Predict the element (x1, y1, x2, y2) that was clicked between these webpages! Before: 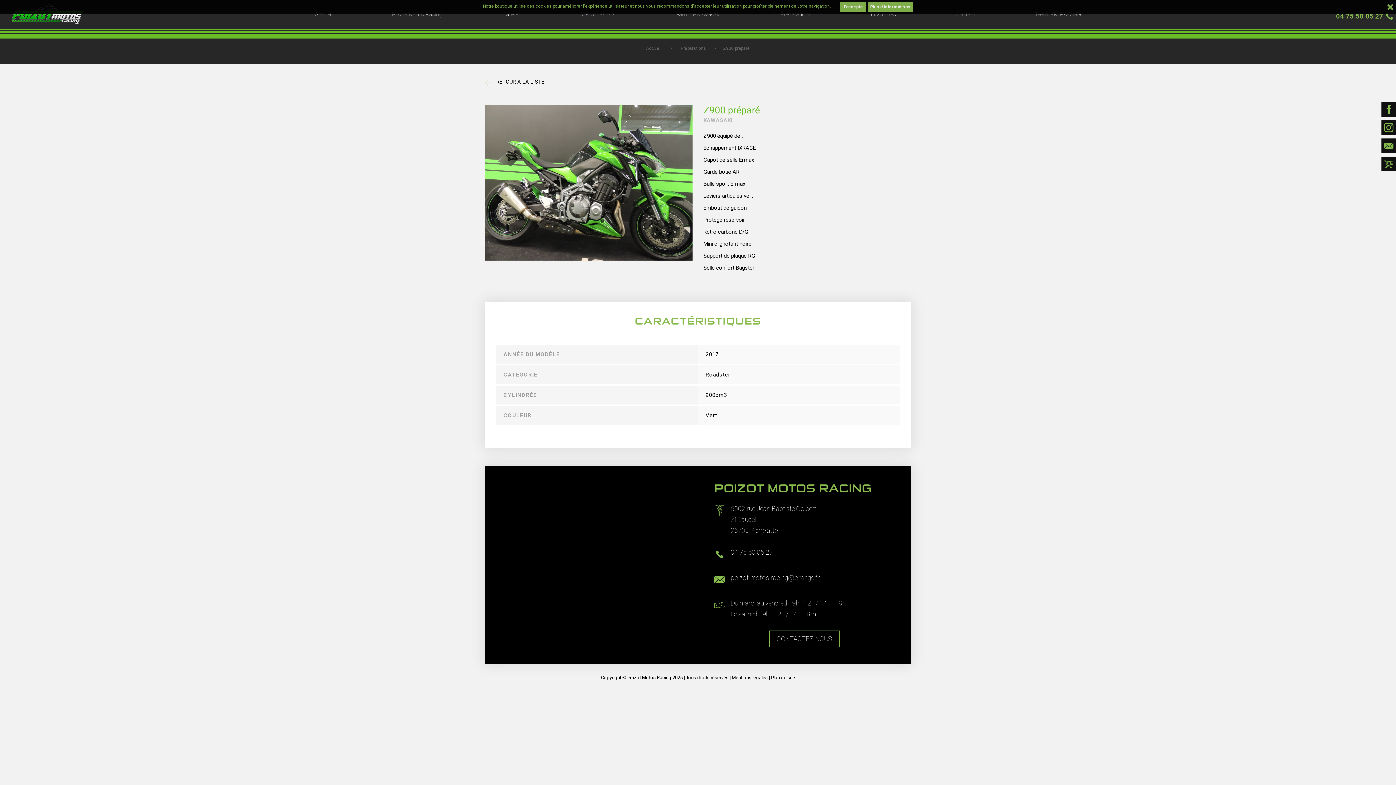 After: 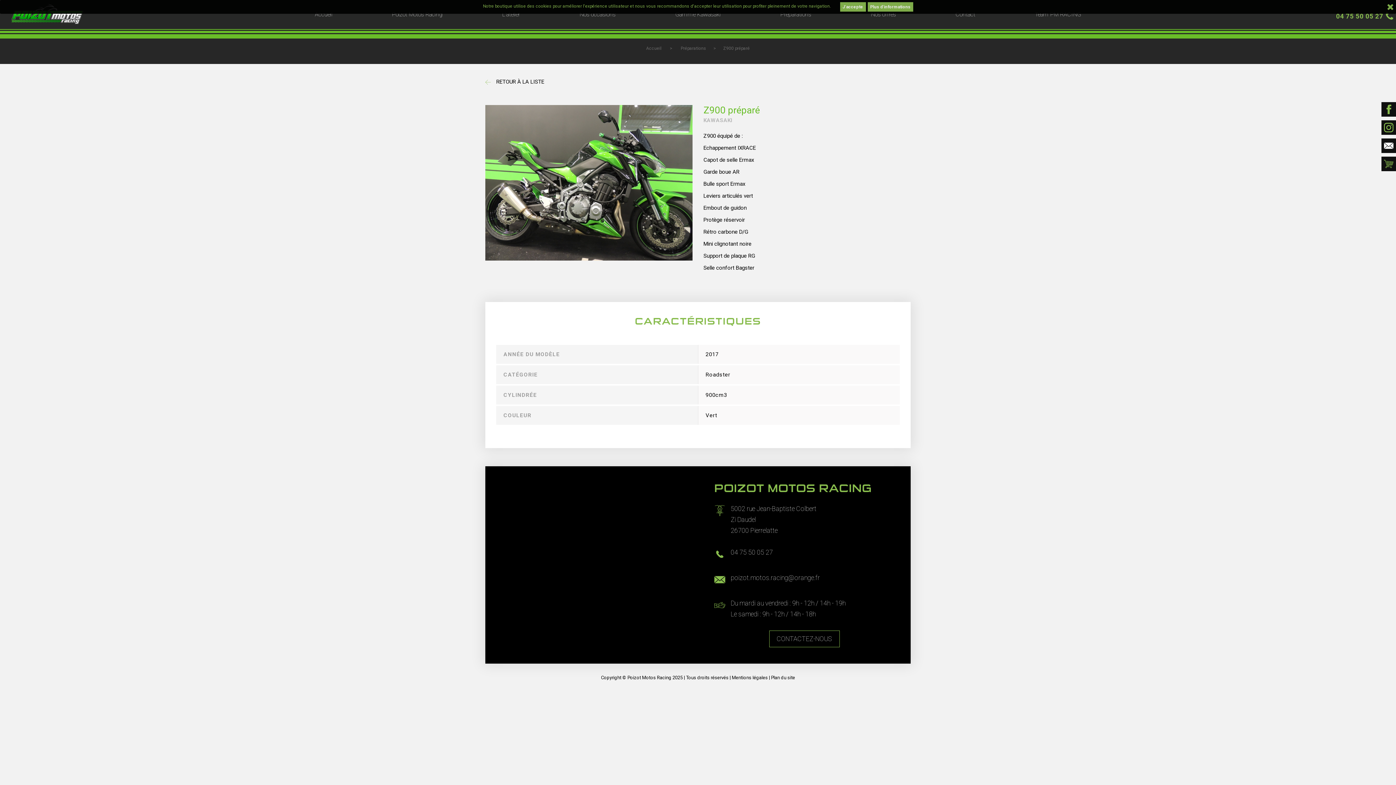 Action: bbox: (1381, 138, 1396, 153)